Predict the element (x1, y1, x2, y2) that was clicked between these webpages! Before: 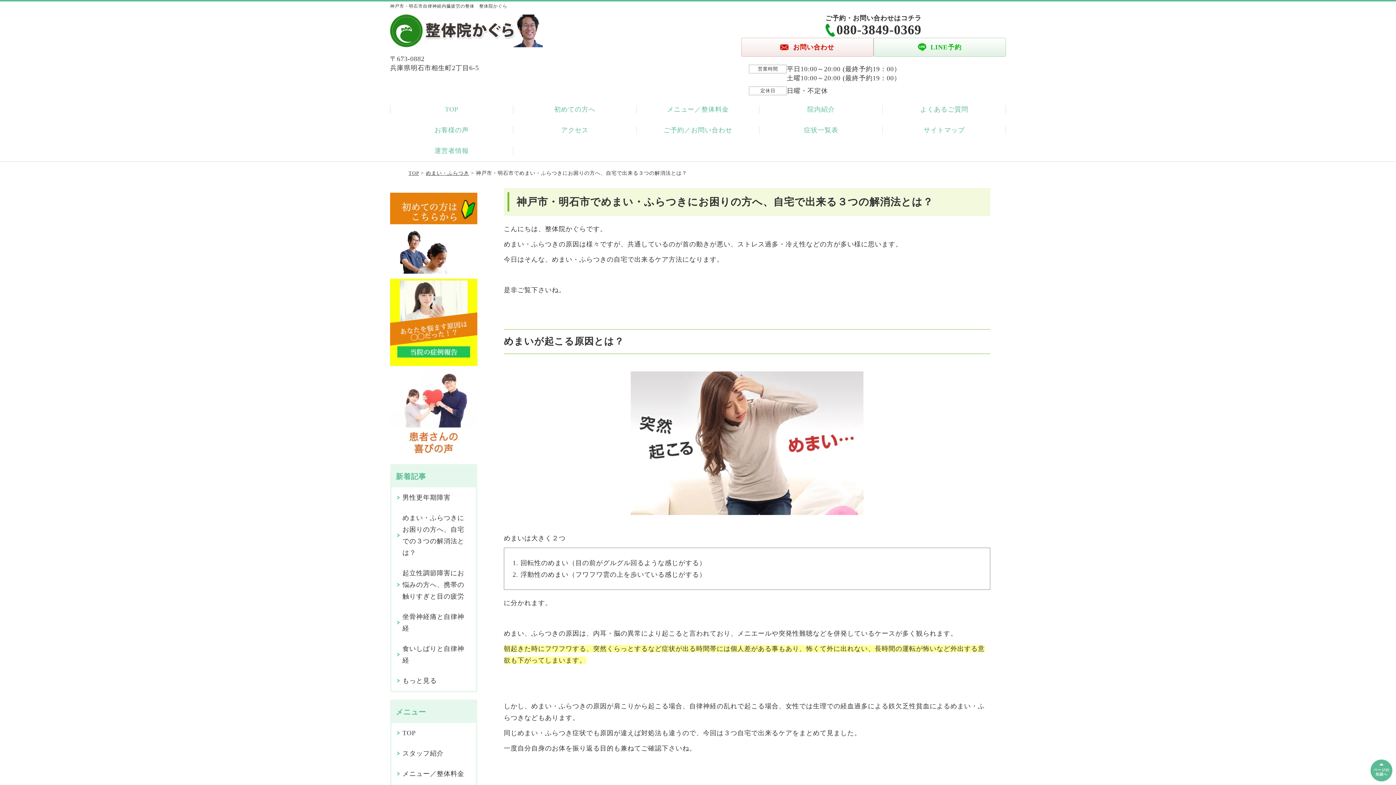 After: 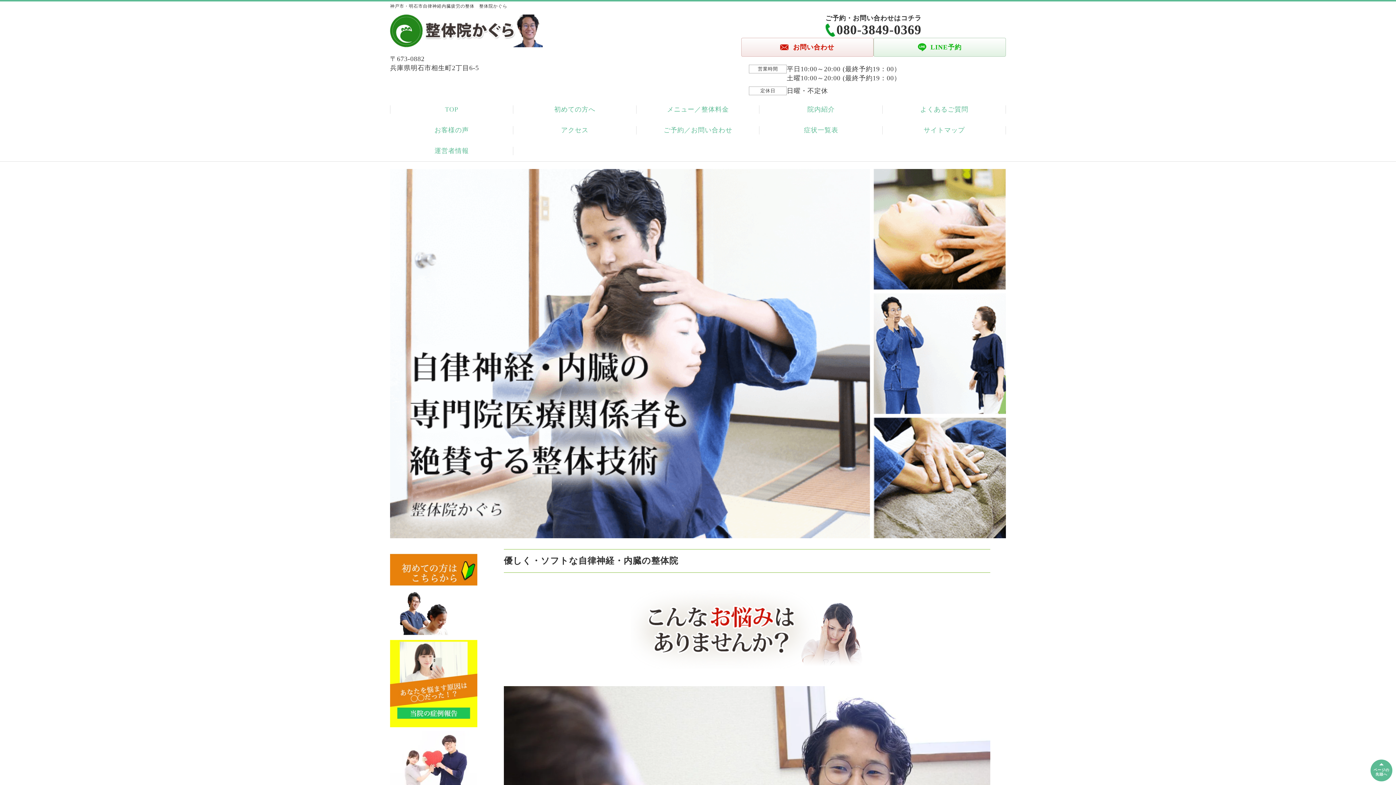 Action: label: TOP bbox: (408, 170, 419, 176)